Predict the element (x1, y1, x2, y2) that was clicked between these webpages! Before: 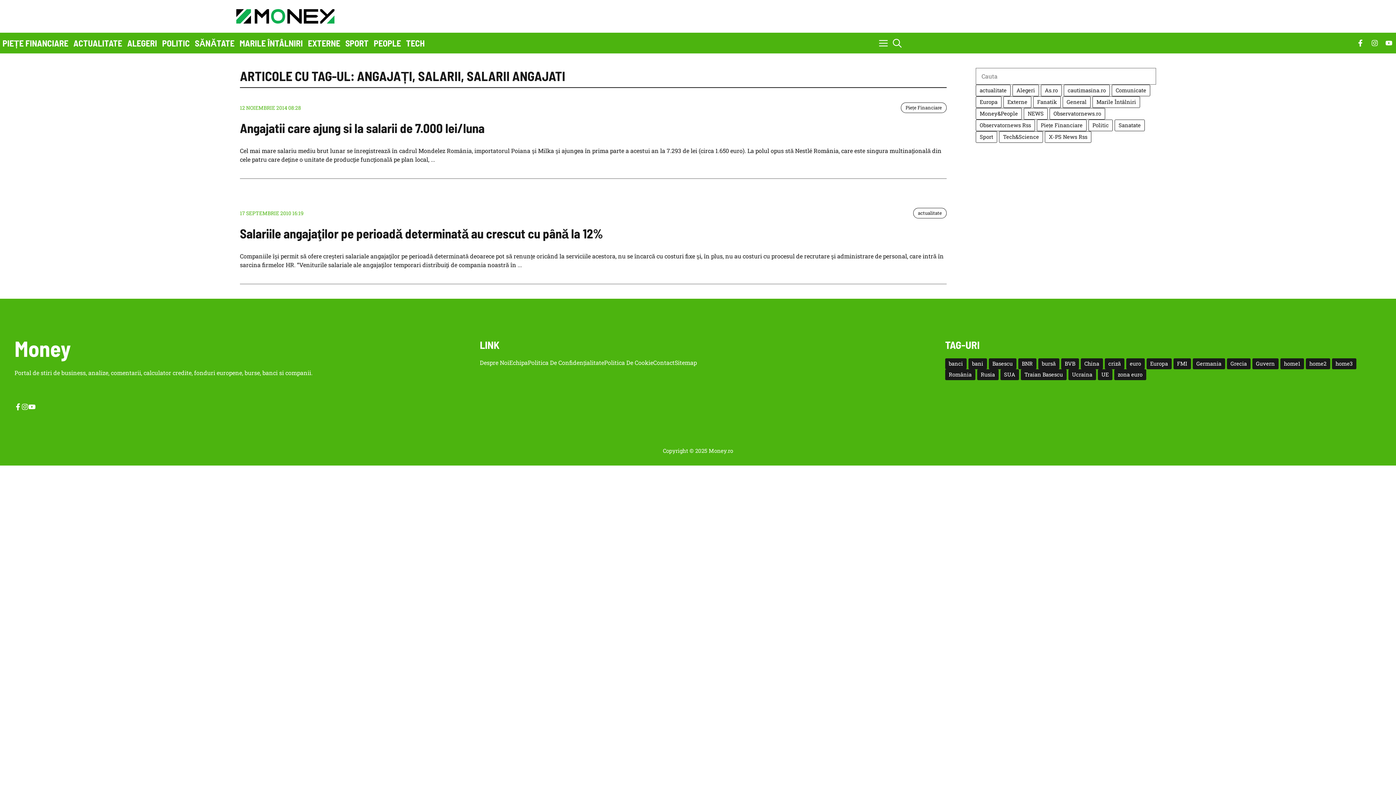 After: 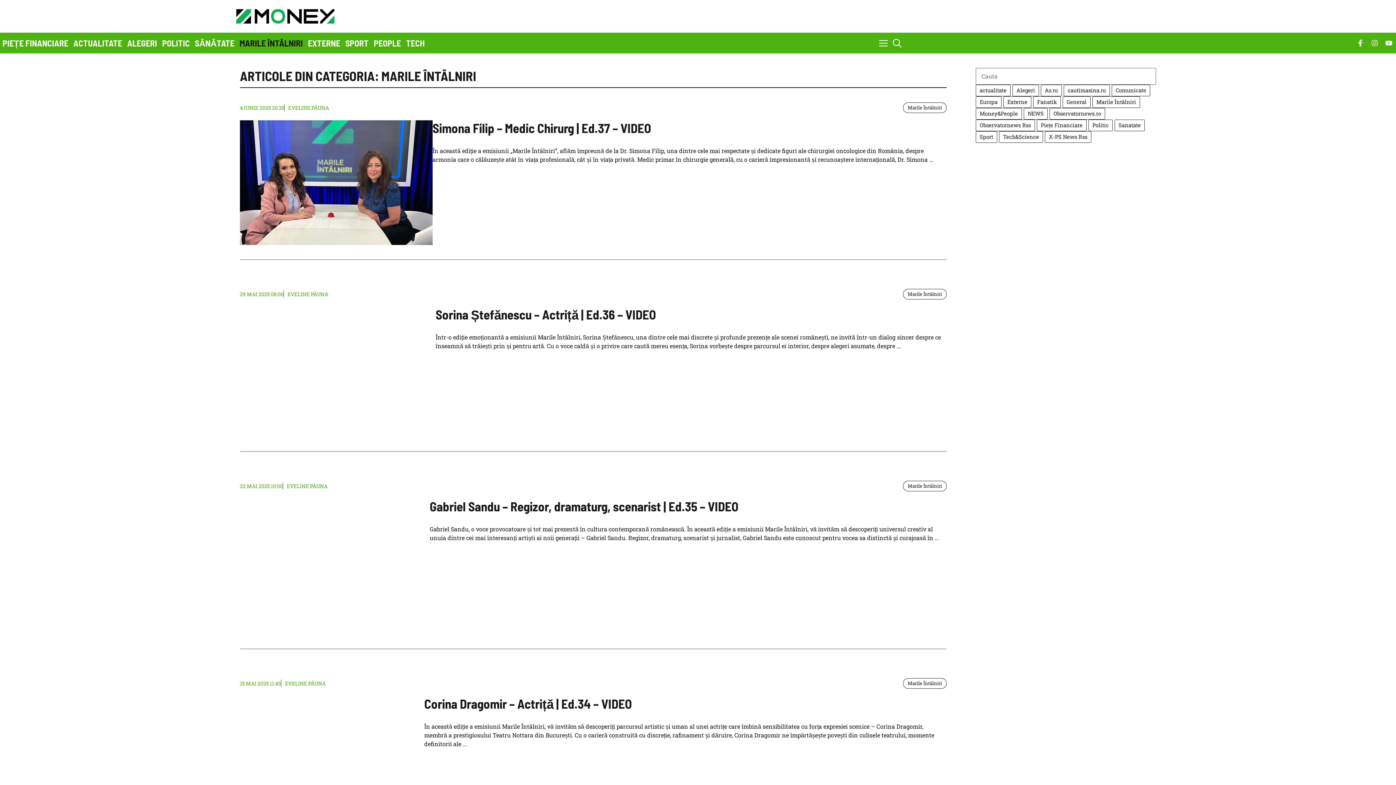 Action: label: MARILE ÎNTÂLNIRI bbox: (237, 32, 305, 53)